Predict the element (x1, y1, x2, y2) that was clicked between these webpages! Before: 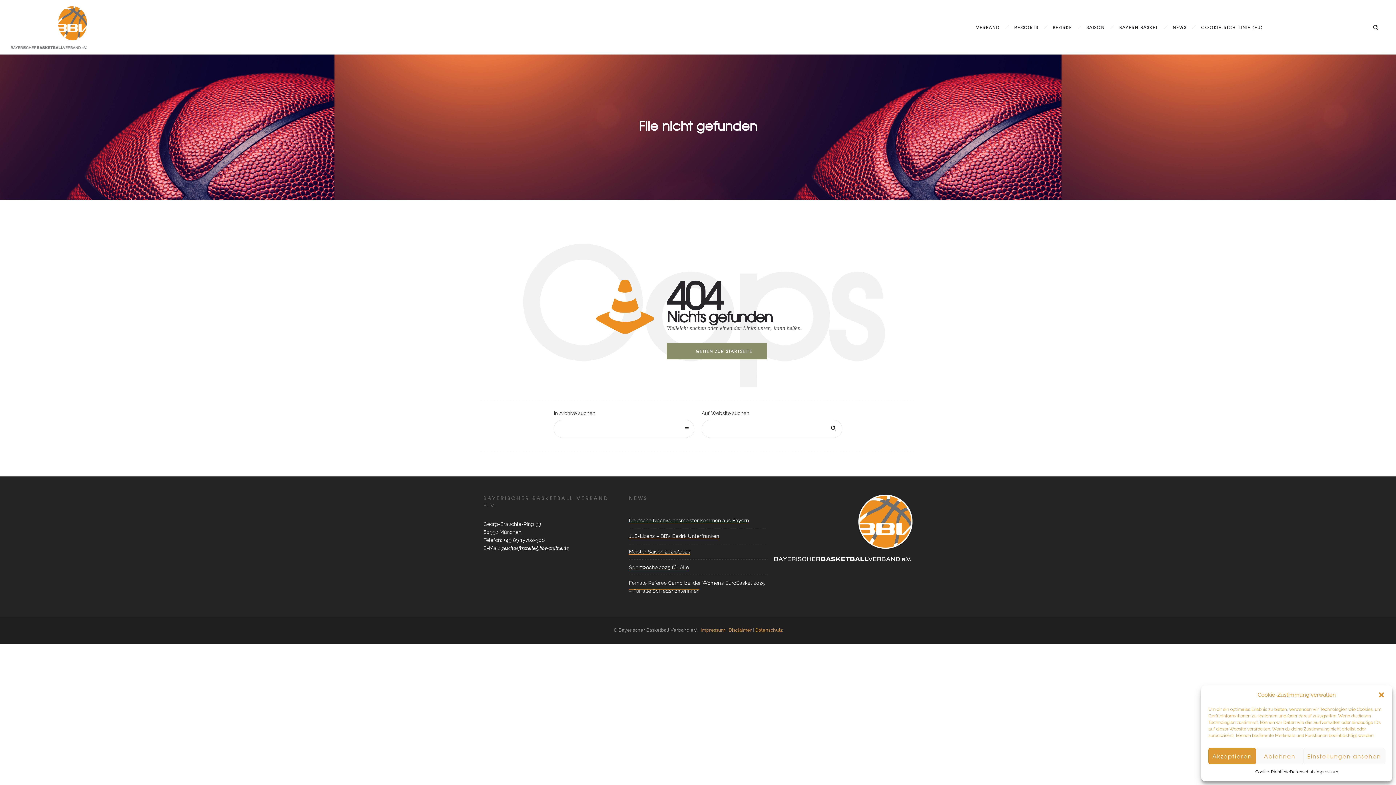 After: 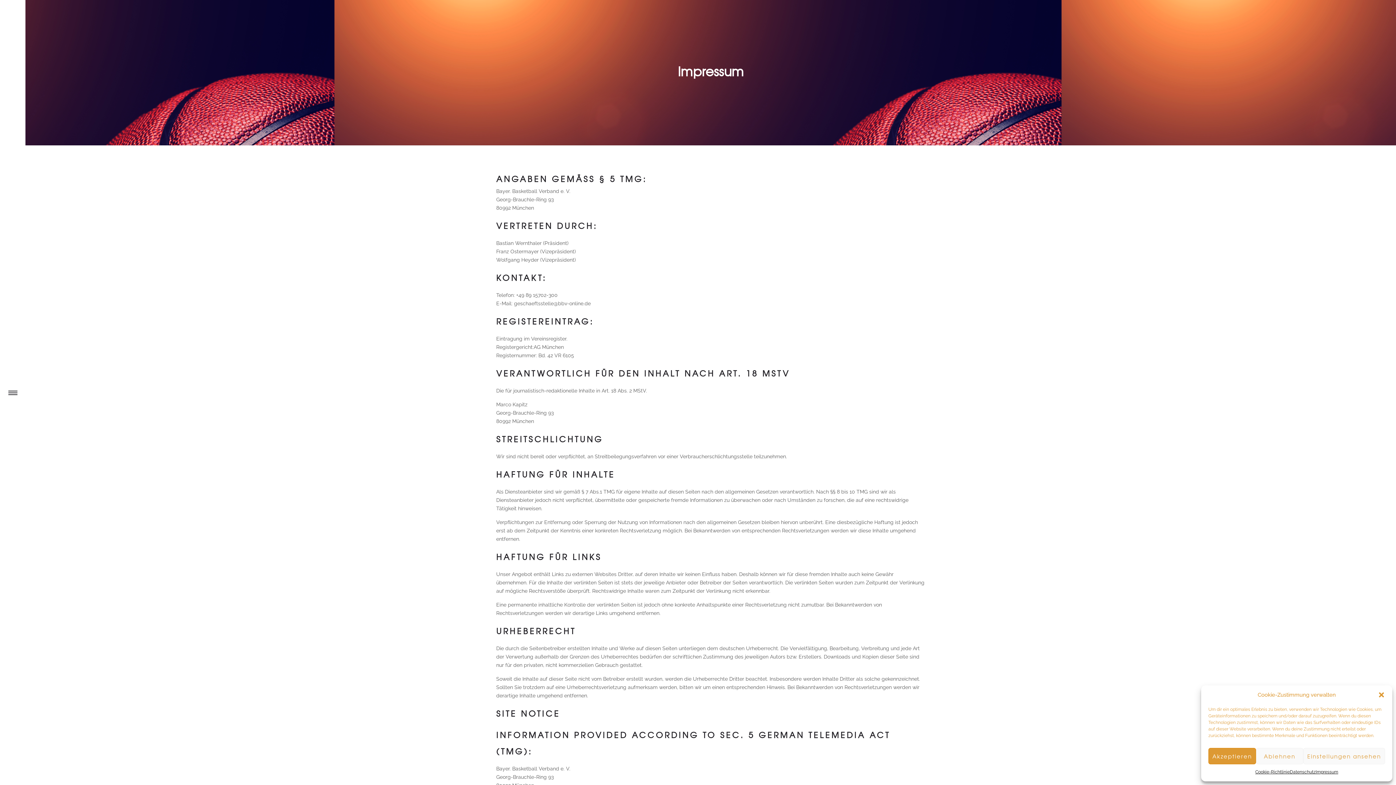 Action: bbox: (1315, 768, 1338, 776) label: Impressum